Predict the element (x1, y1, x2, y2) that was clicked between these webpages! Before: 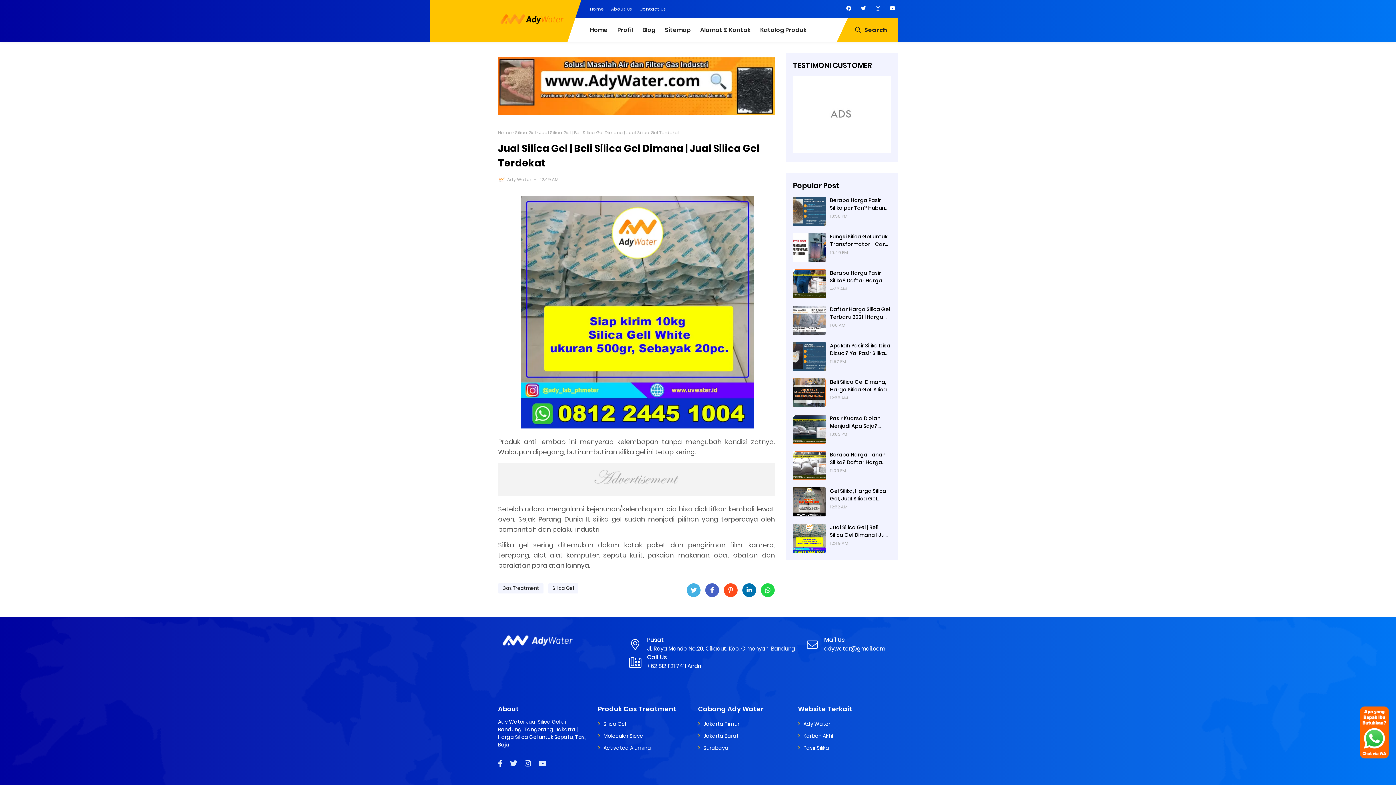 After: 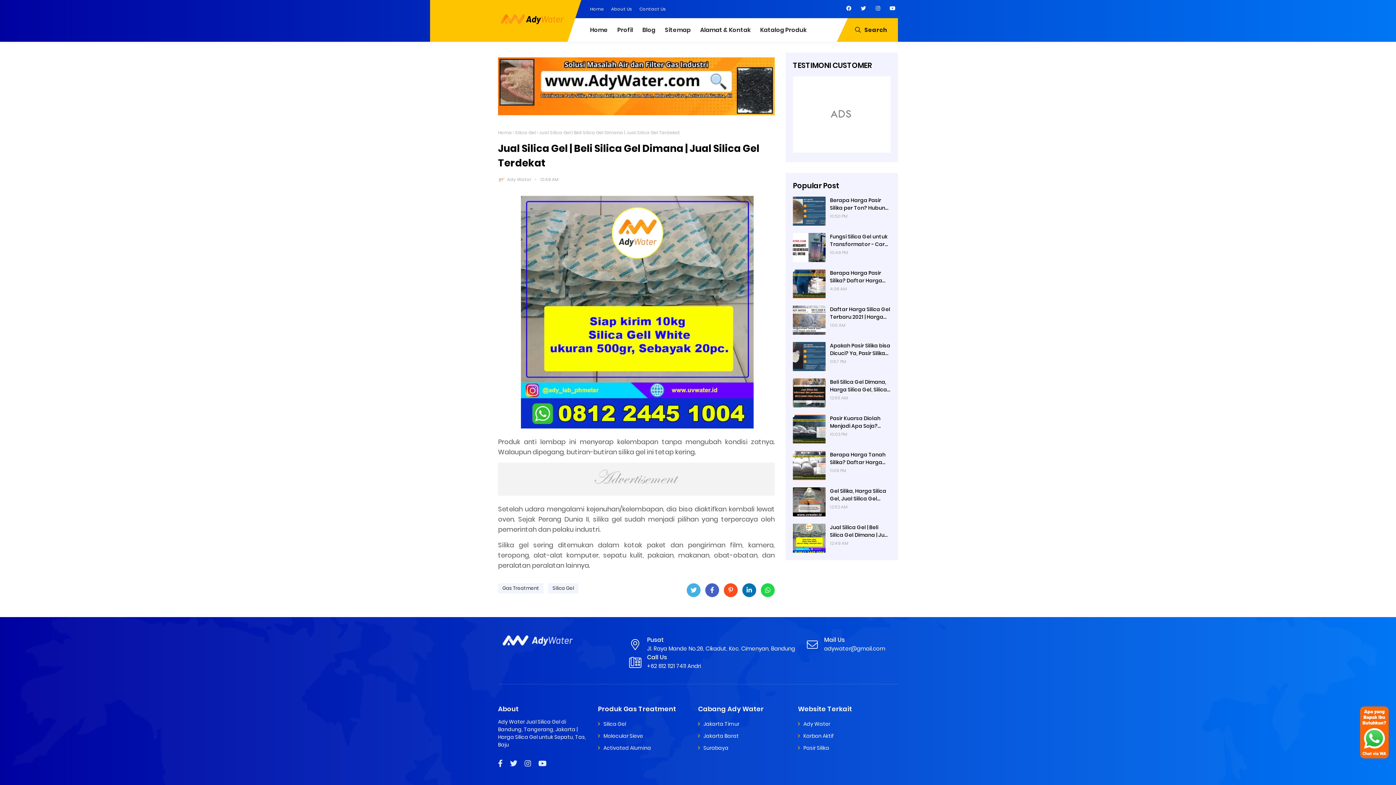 Action: bbox: (793, 524, 825, 553)